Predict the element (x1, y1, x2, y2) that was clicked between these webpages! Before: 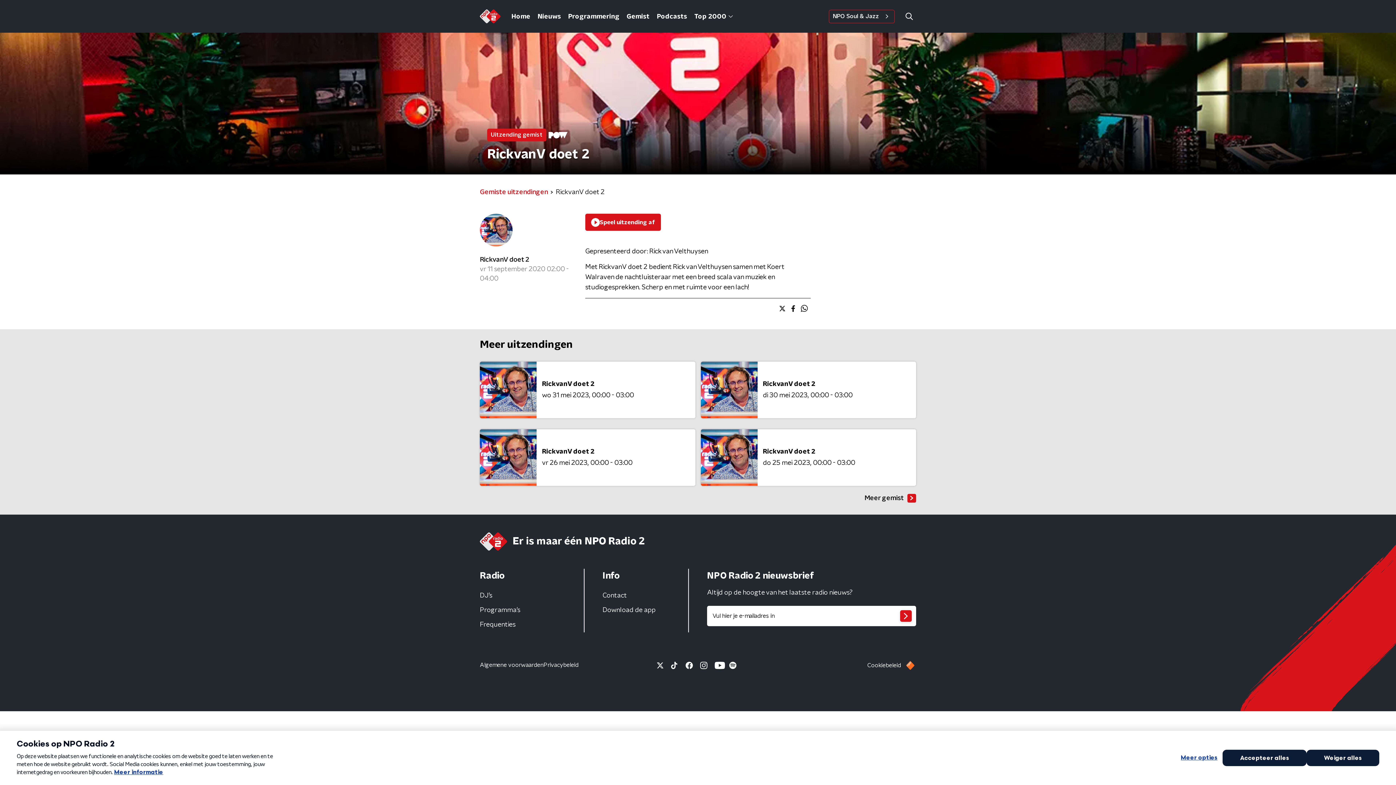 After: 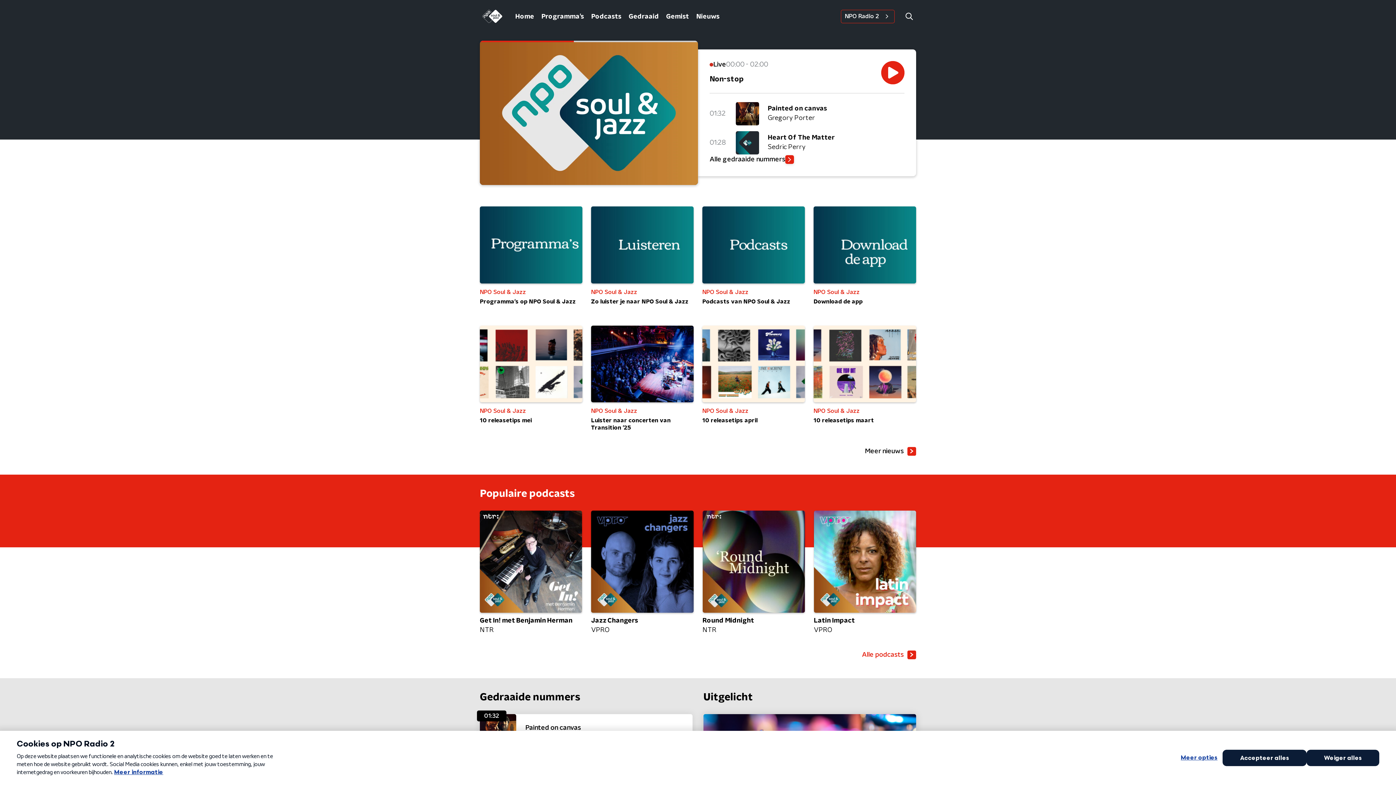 Action: label: NPO Soul & Jazz    bbox: (829, 9, 894, 23)